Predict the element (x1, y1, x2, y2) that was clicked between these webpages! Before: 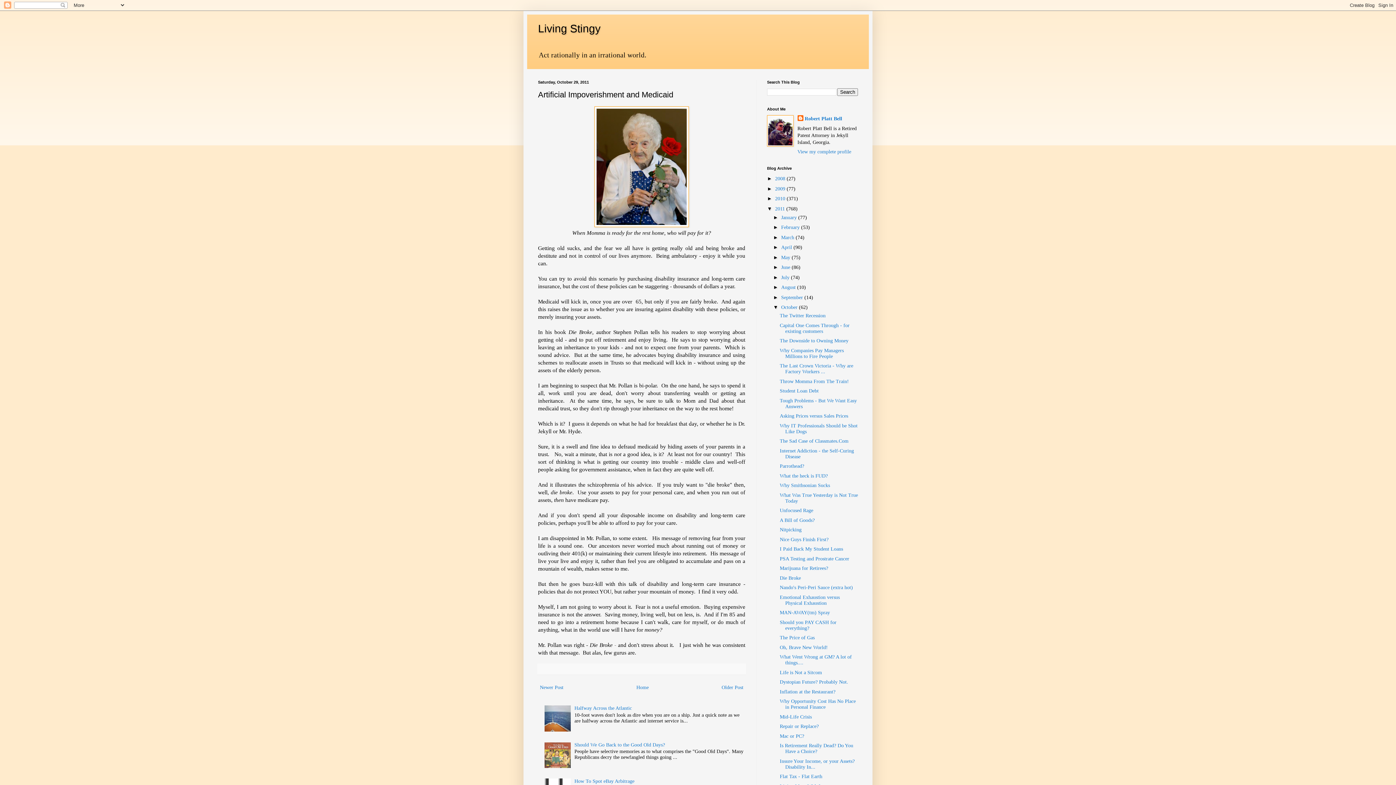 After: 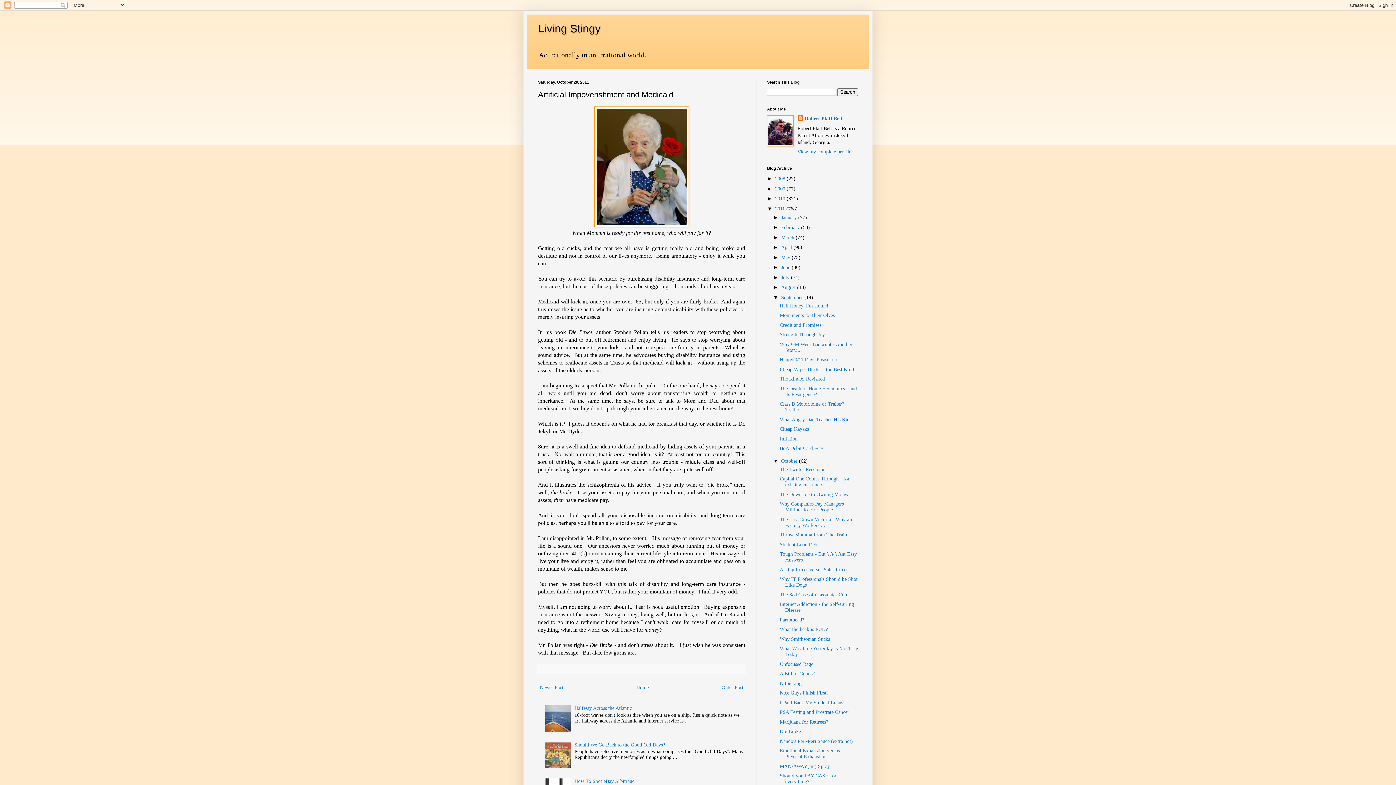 Action: bbox: (773, 294, 781, 300) label: ►  